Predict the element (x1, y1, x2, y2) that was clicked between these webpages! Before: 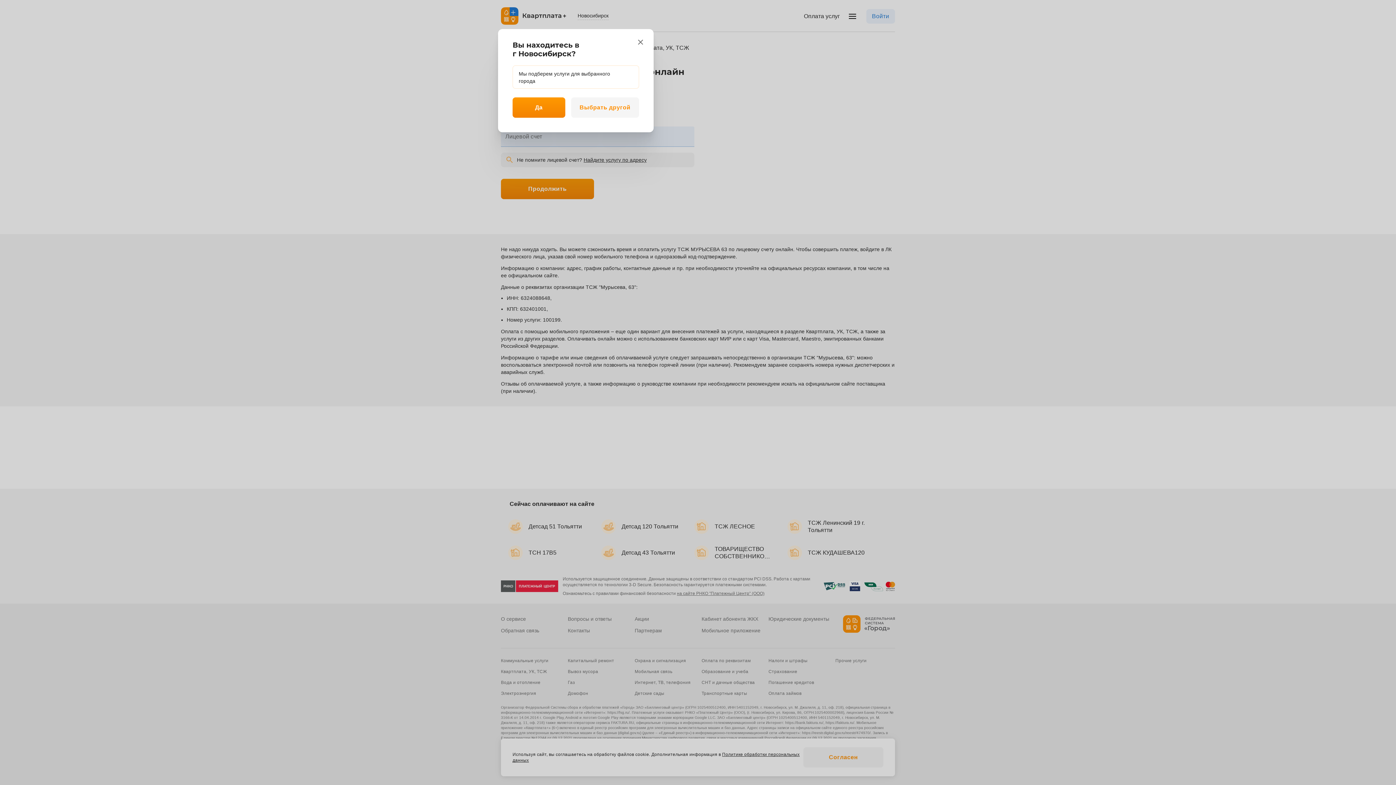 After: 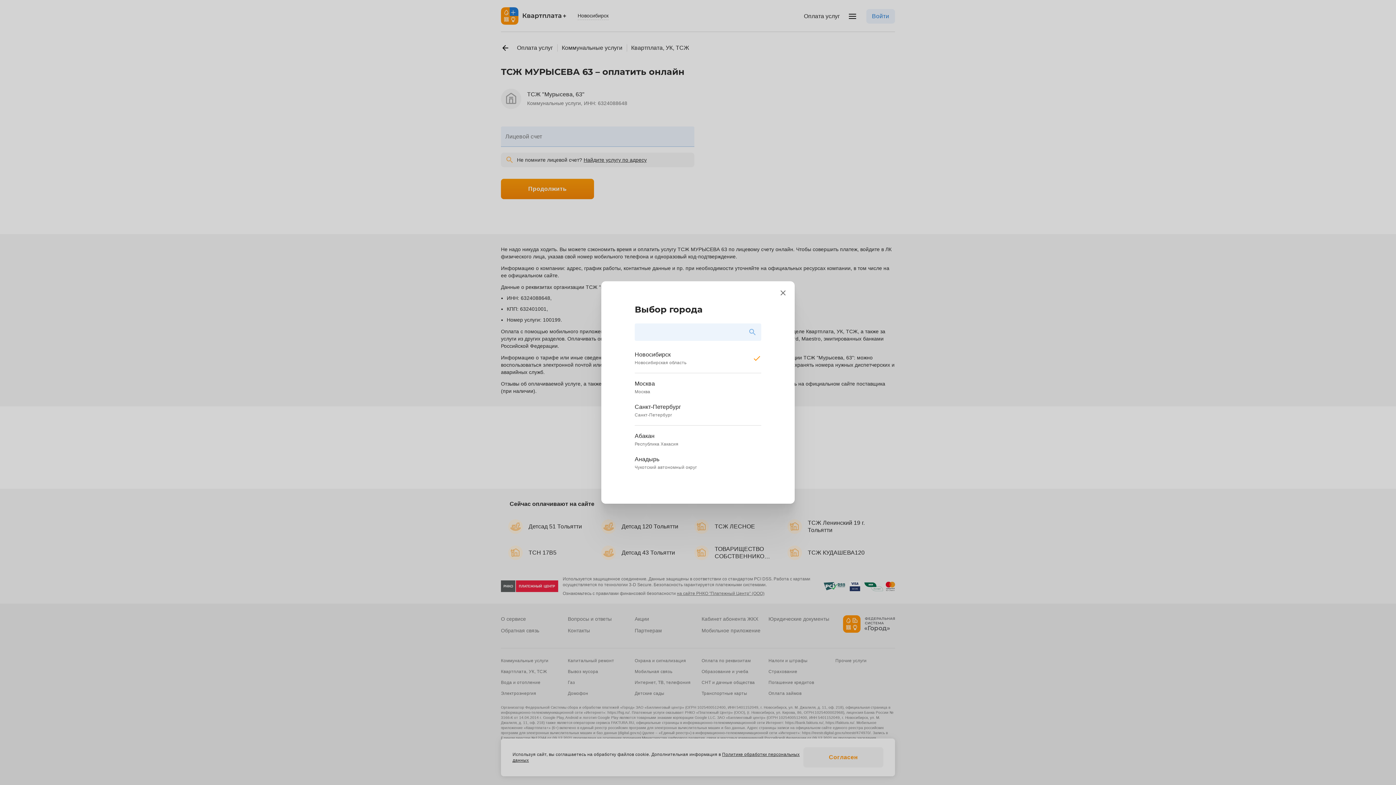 Action: bbox: (571, 97, 639, 117) label: Выбрать другой